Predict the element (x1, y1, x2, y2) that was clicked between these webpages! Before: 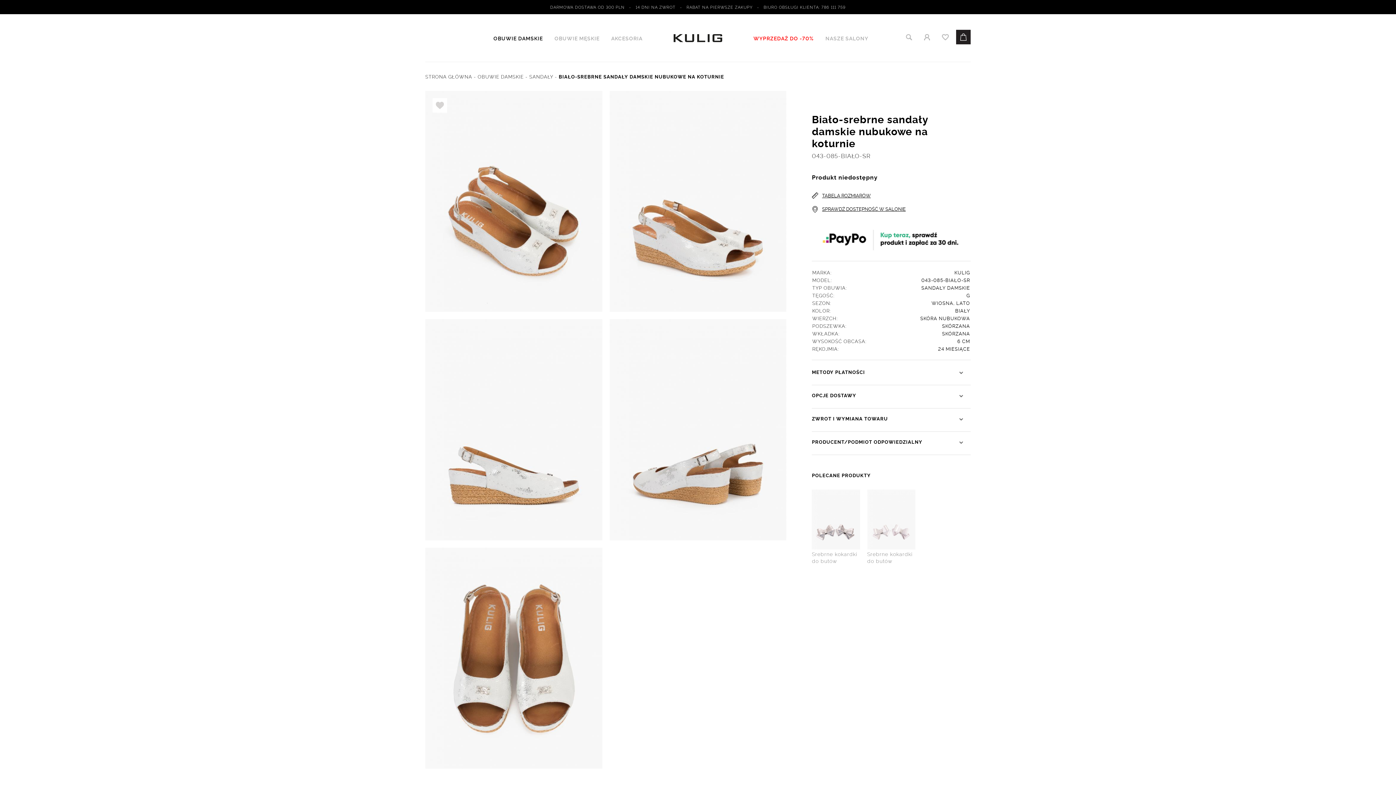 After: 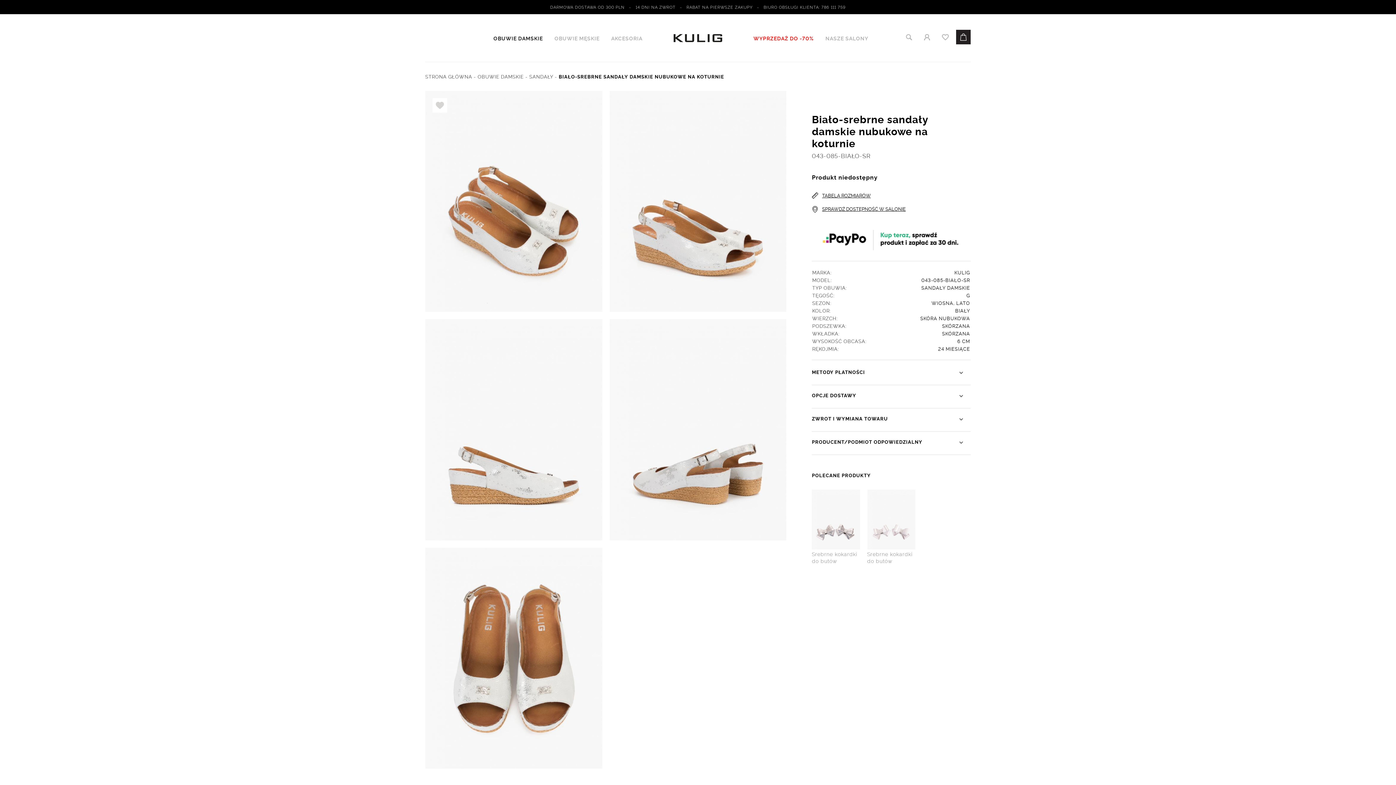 Action: bbox: (432, 98, 447, 112)